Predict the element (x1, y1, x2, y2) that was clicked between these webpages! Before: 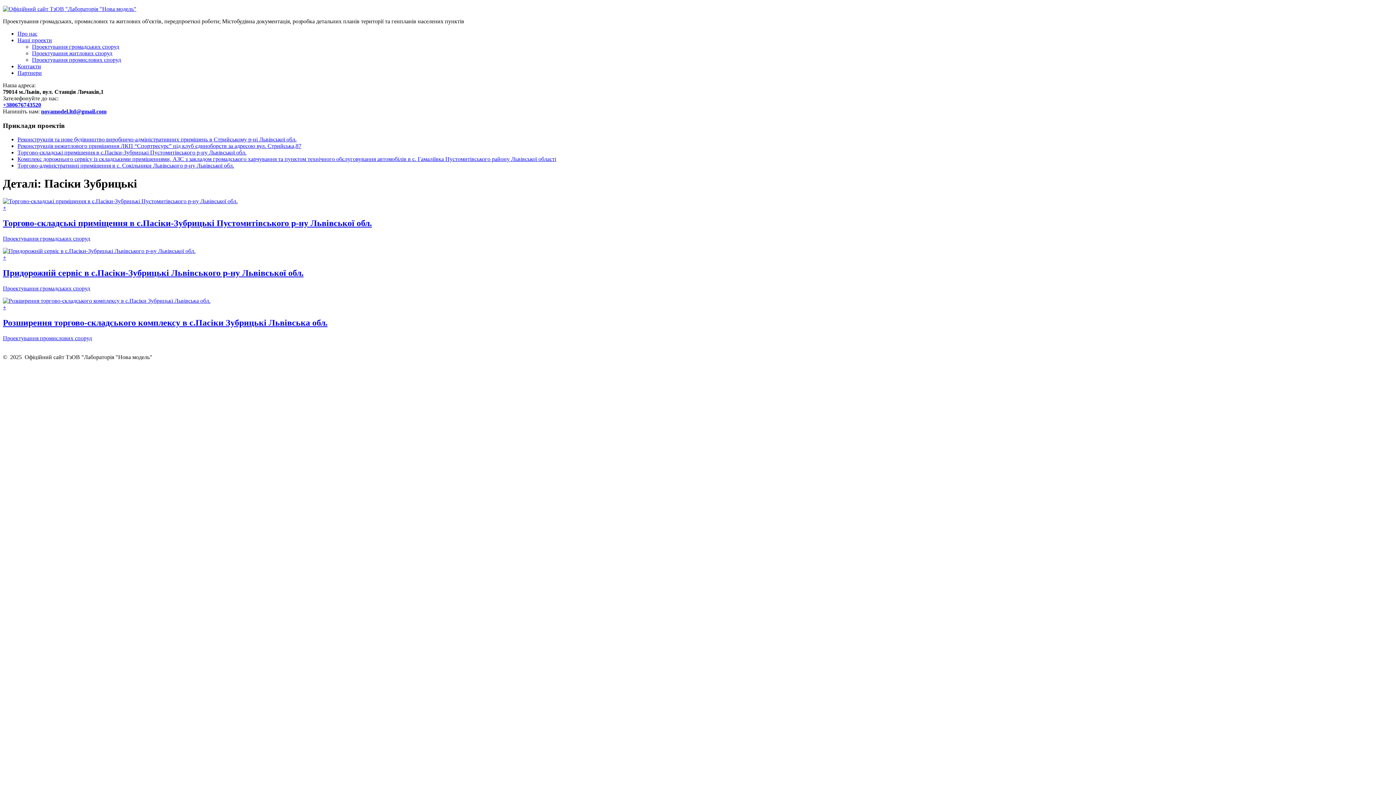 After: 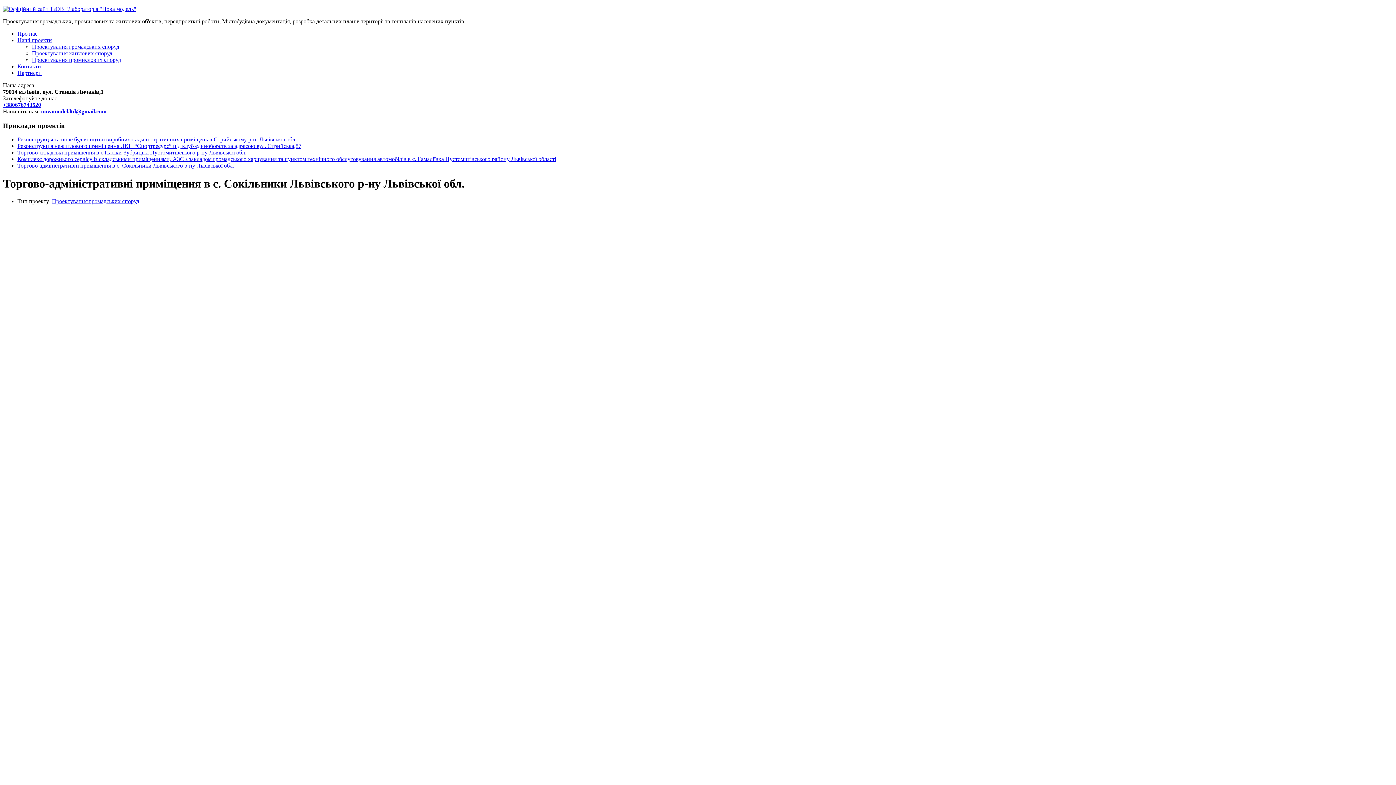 Action: label: Торгово-адміністративні приміщення в с. Сокільники Львівського р-ну Львівської обл. bbox: (17, 162, 234, 168)